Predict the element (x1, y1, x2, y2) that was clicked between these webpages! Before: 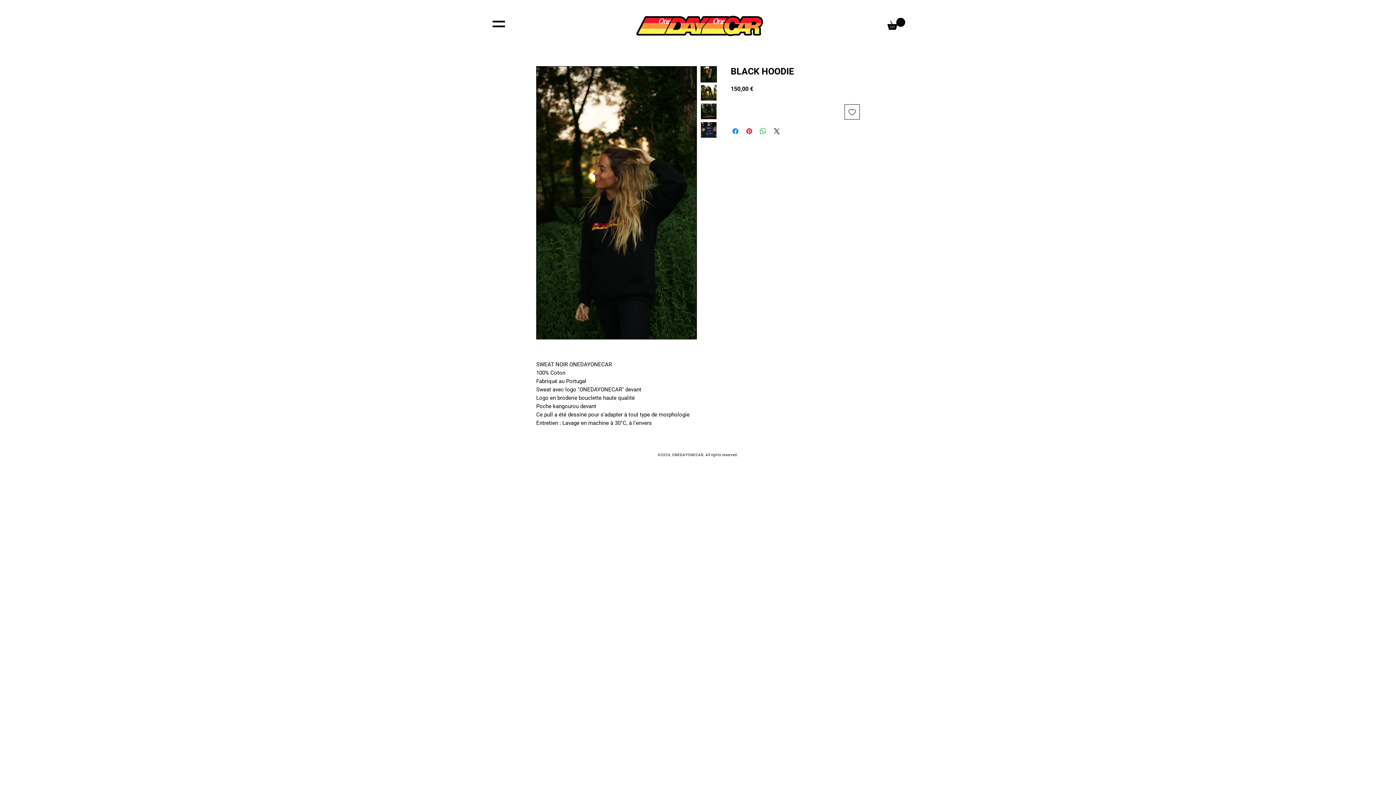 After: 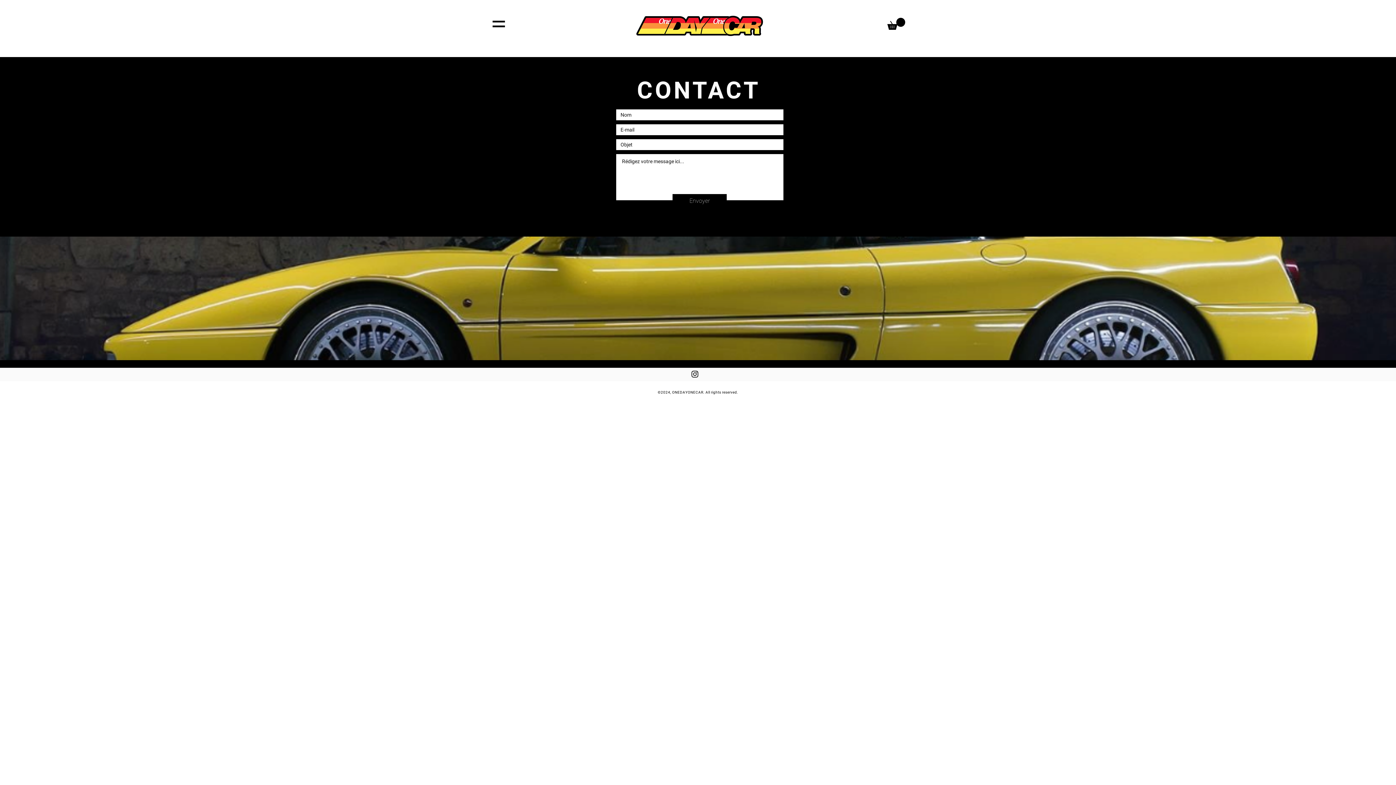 Action: label: CONTACT bbox: (732, 445, 751, 449)